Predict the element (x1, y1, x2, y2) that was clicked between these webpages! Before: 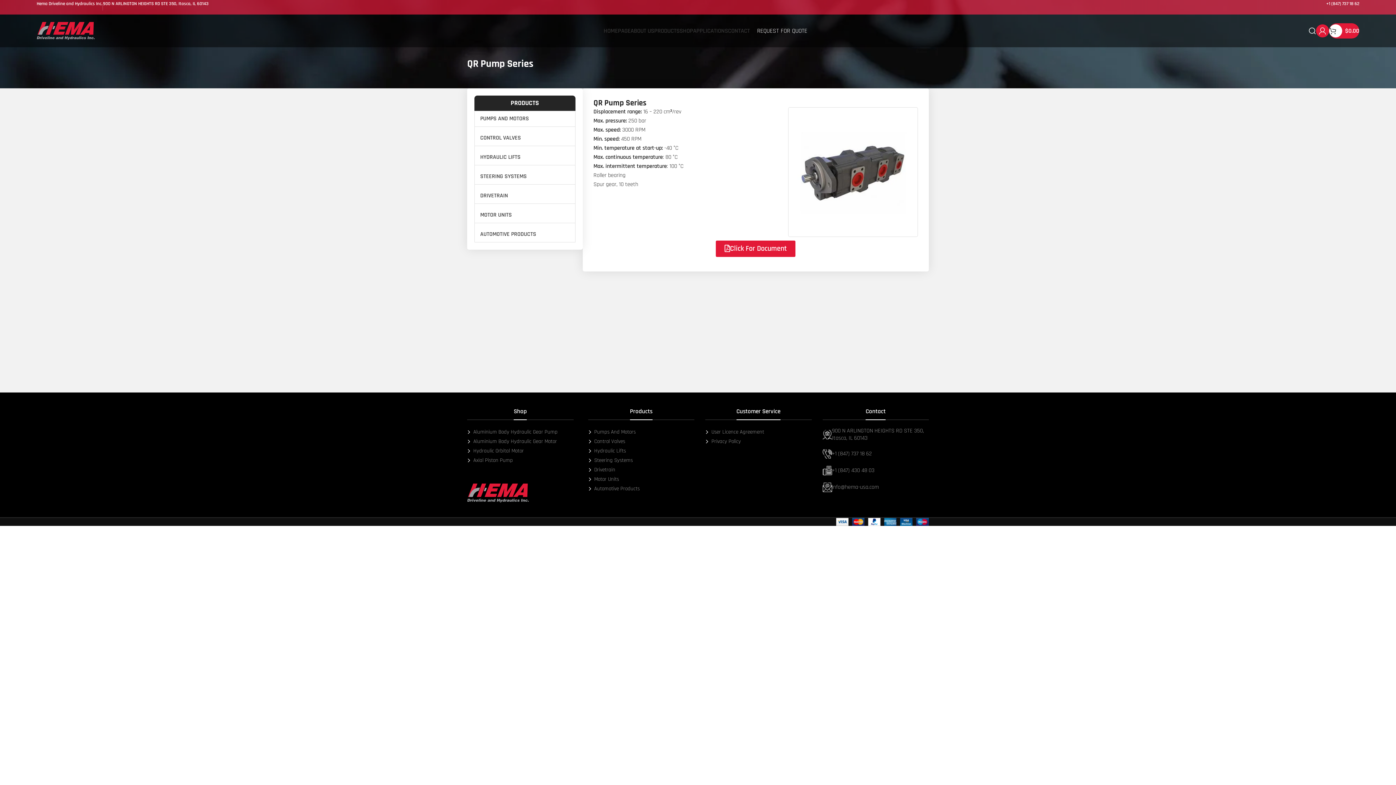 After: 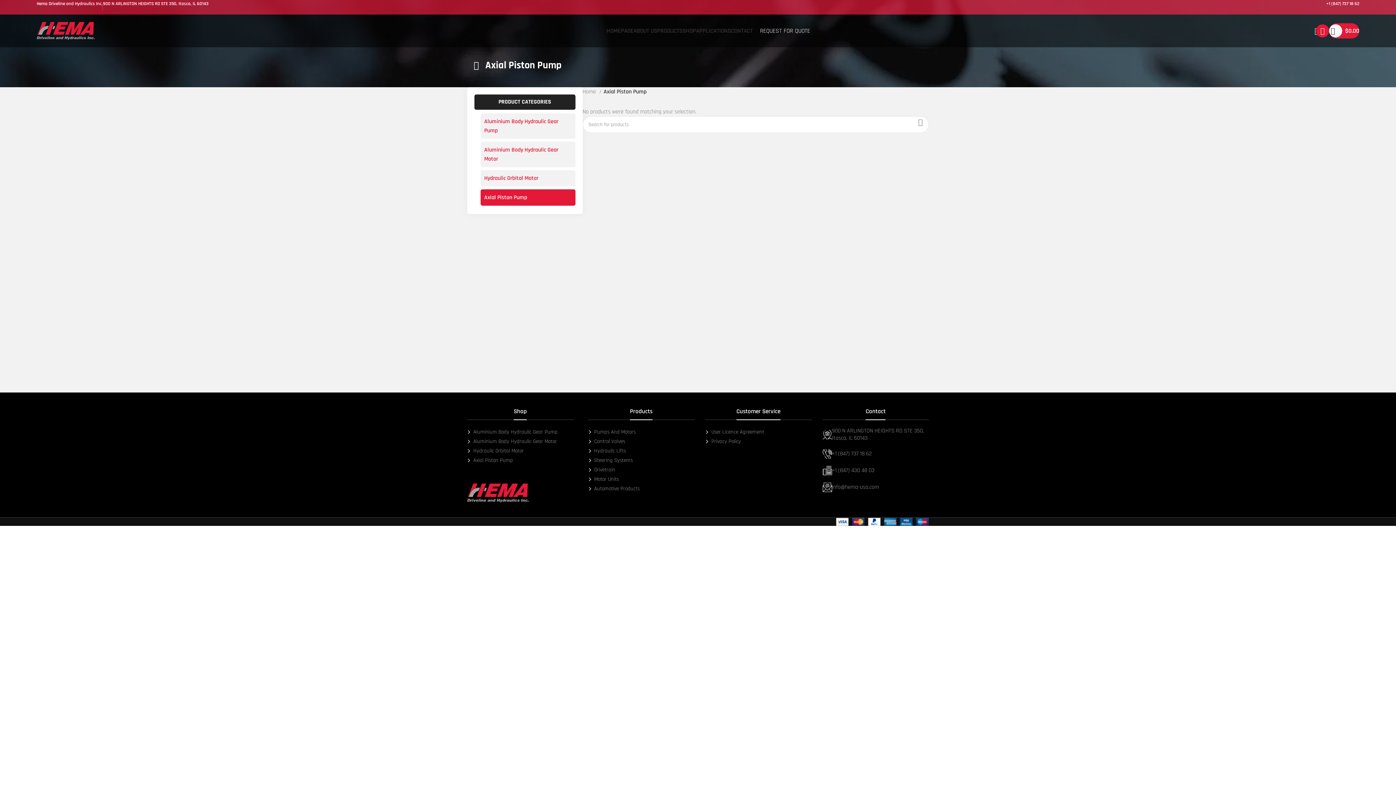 Action: label: Axial Piston Pump bbox: (467, 456, 573, 465)